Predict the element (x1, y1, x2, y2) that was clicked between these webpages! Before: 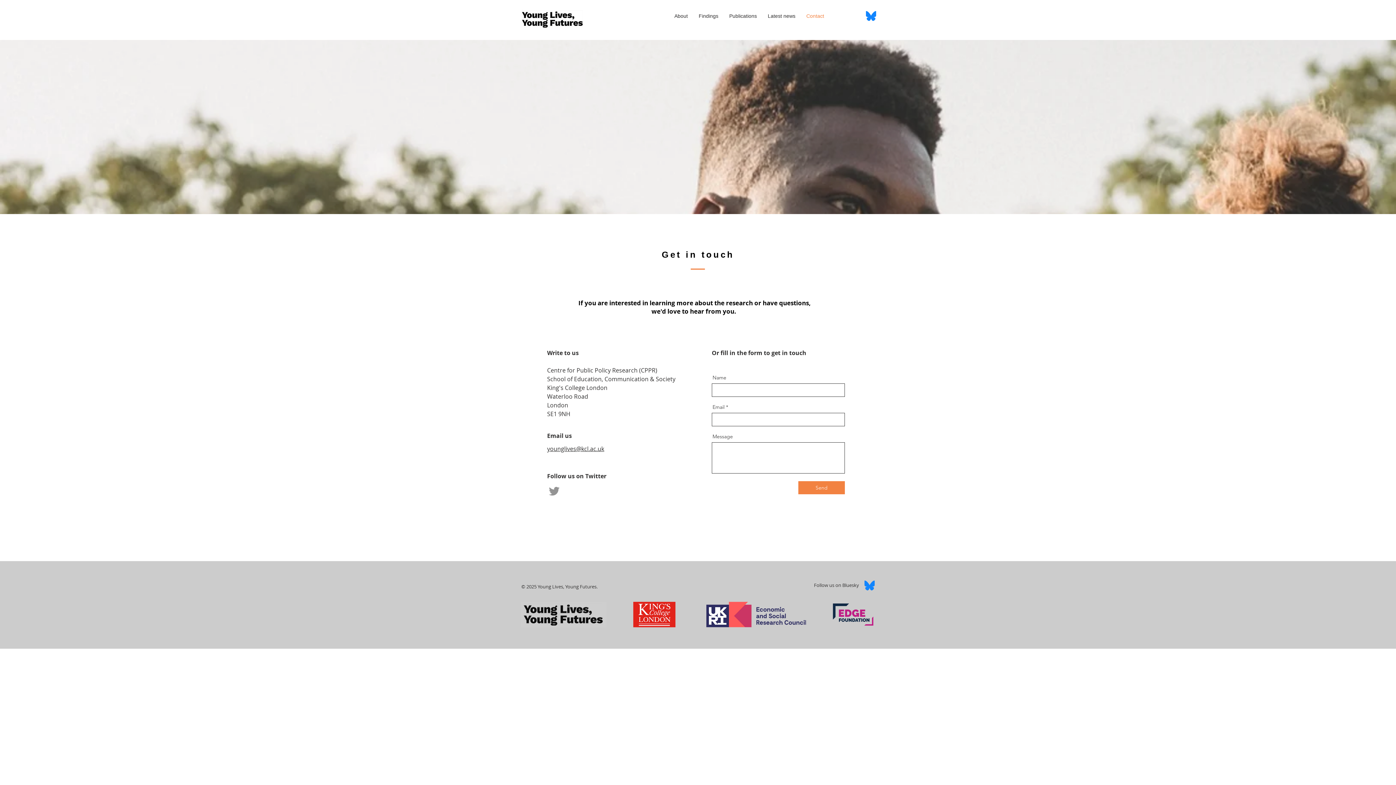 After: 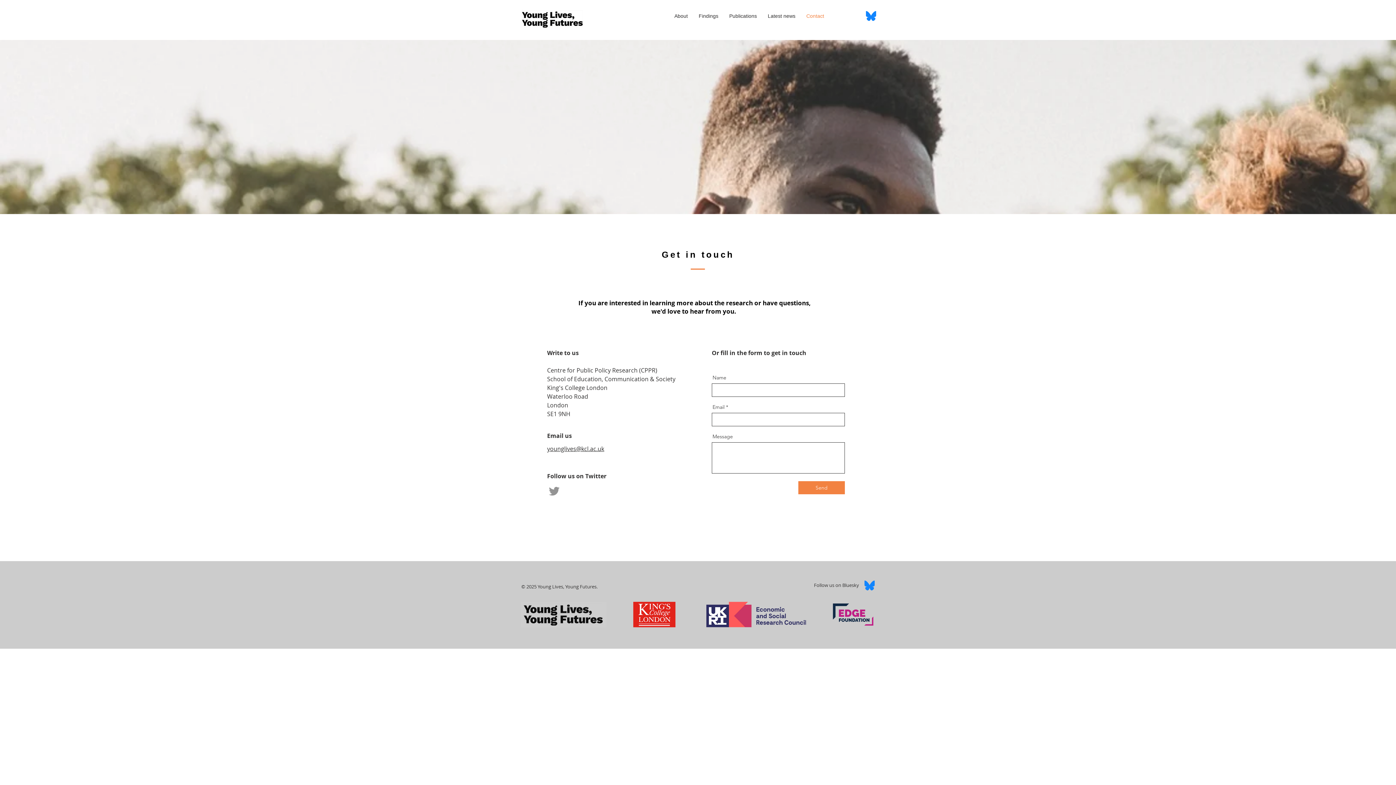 Action: label: younglives@kcl.ac.uk bbox: (547, 445, 604, 453)